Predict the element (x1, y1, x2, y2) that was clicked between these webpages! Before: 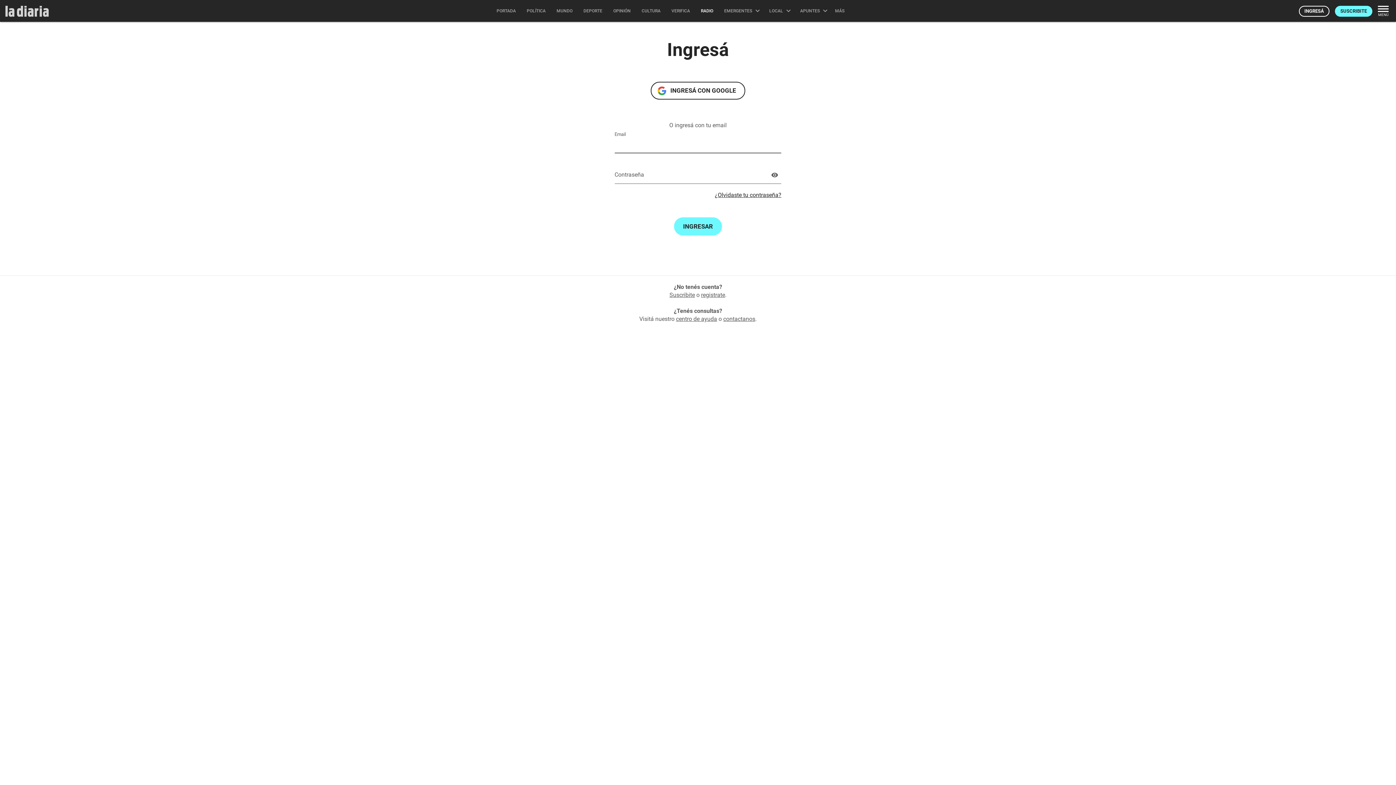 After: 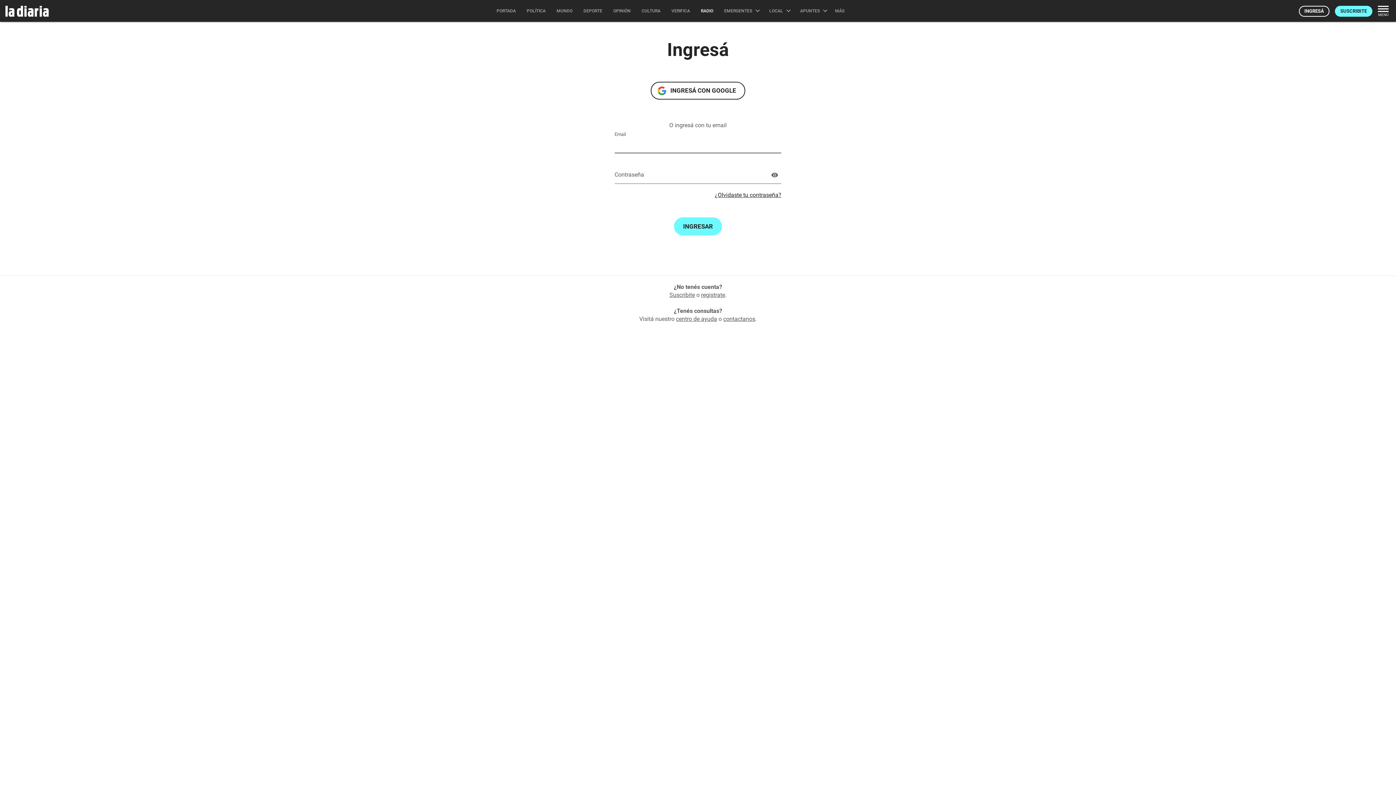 Action: bbox: (1299, 5, 1329, 16) label: INGRESÁ